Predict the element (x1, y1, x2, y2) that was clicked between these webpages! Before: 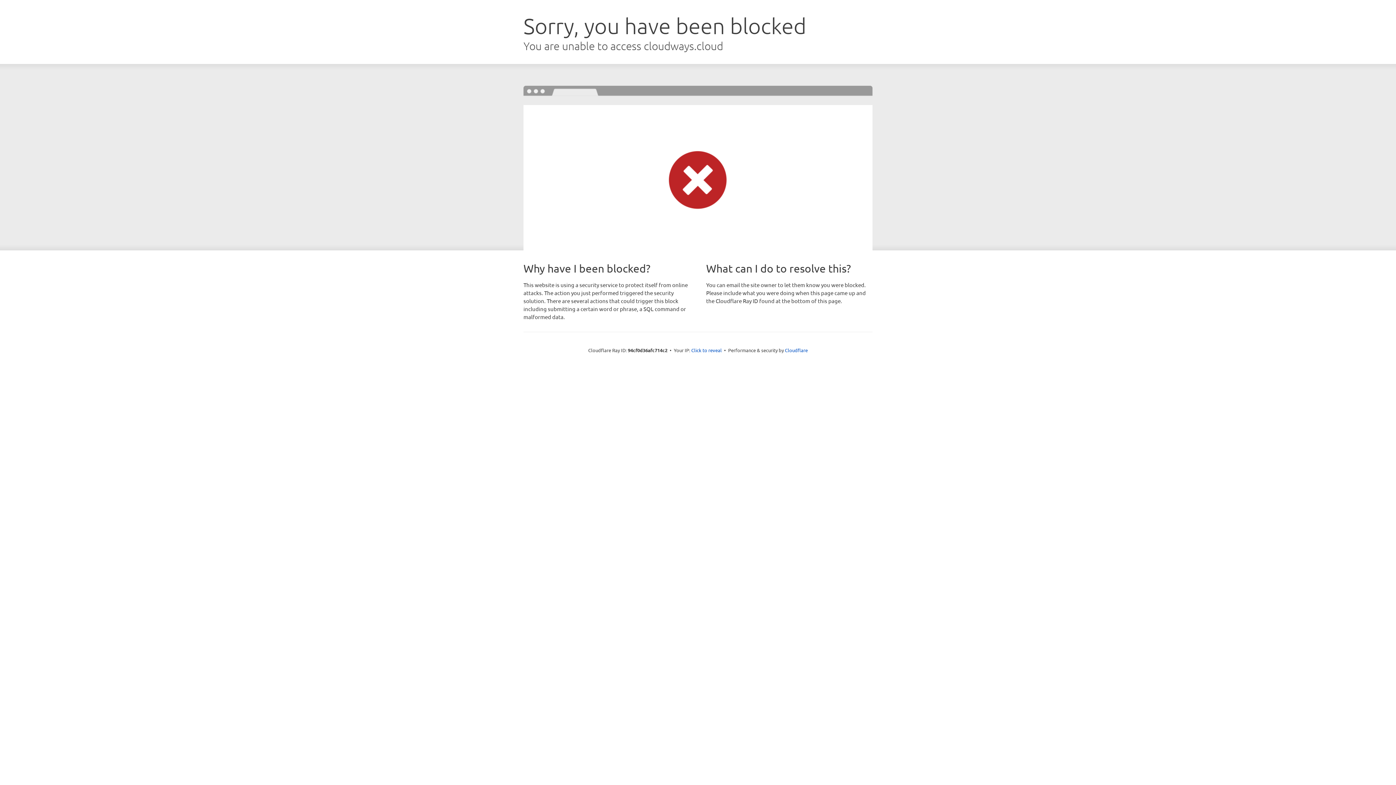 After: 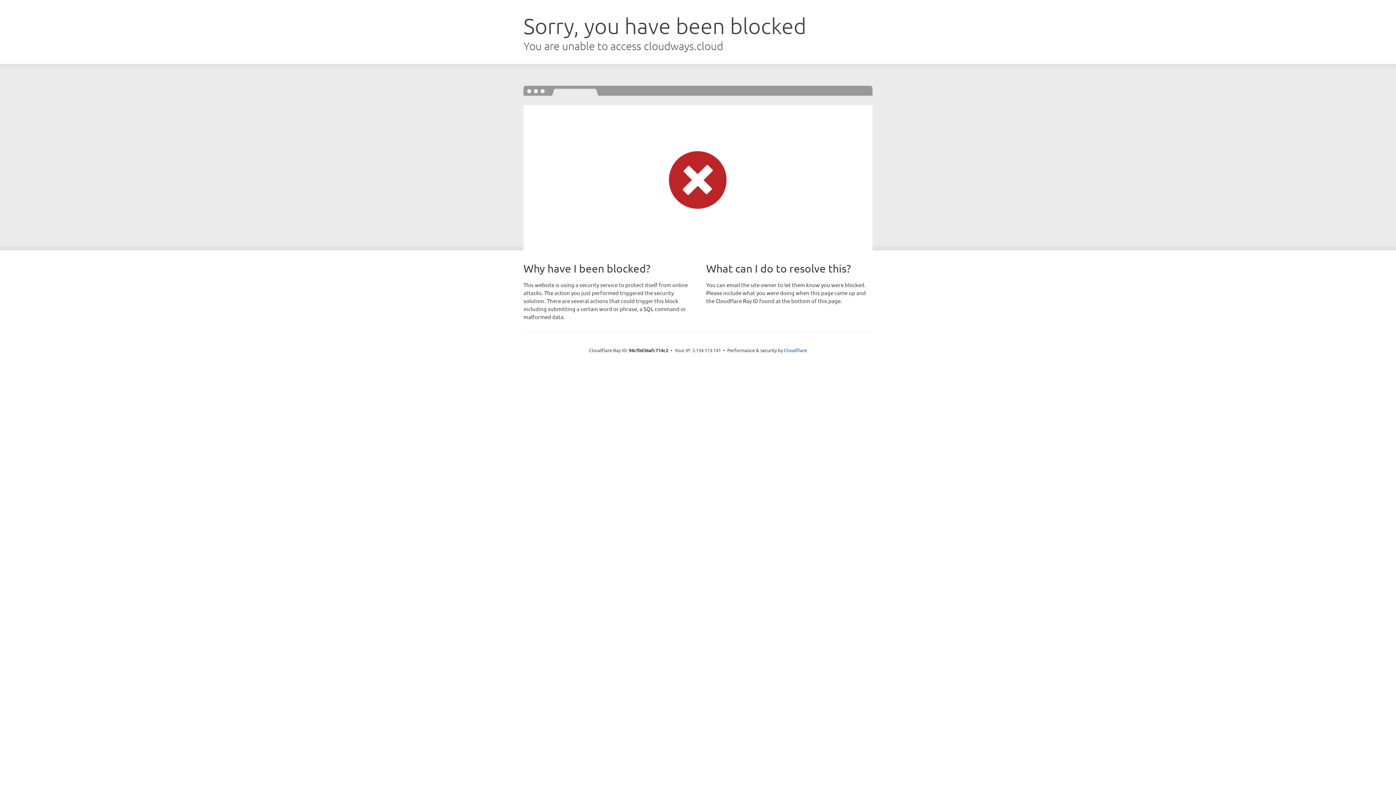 Action: label: Click to reveal bbox: (691, 346, 722, 353)